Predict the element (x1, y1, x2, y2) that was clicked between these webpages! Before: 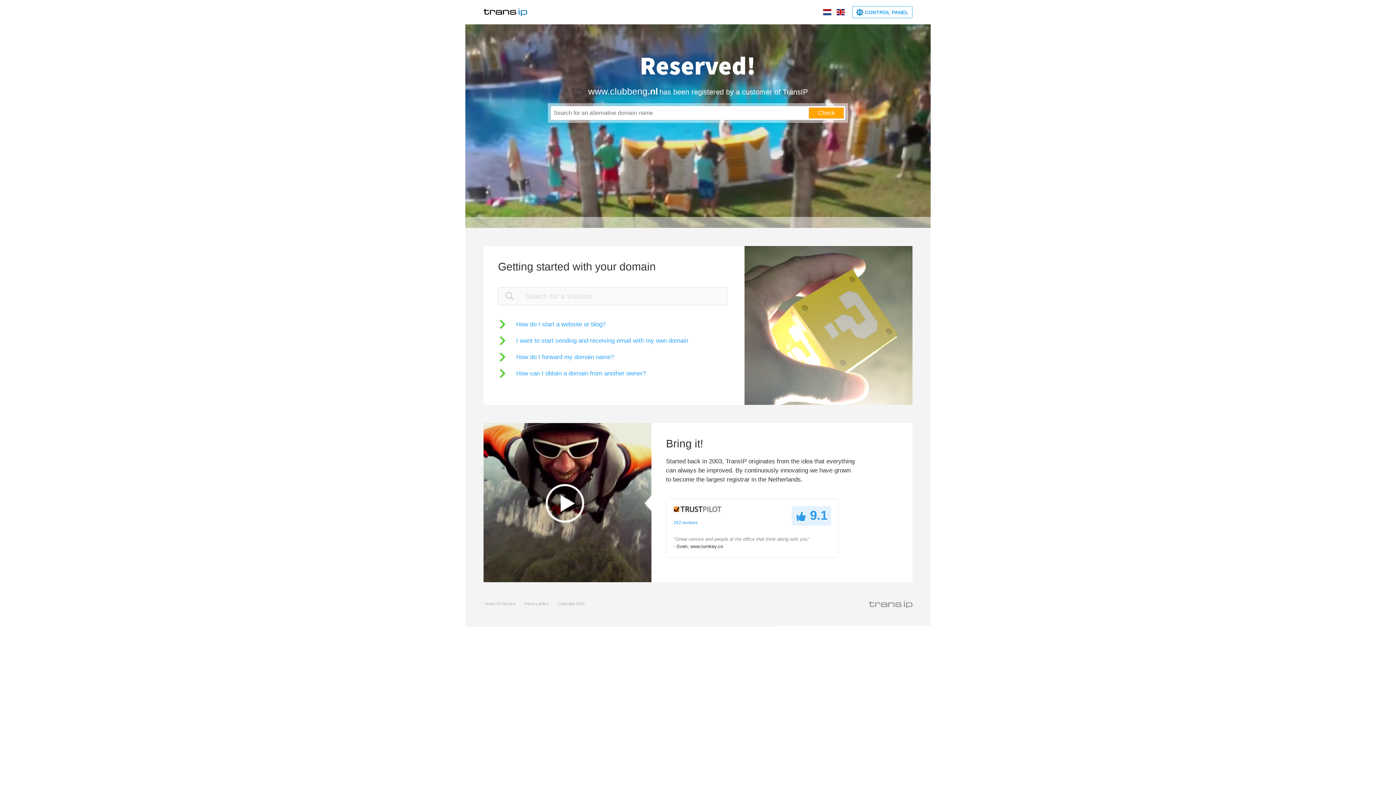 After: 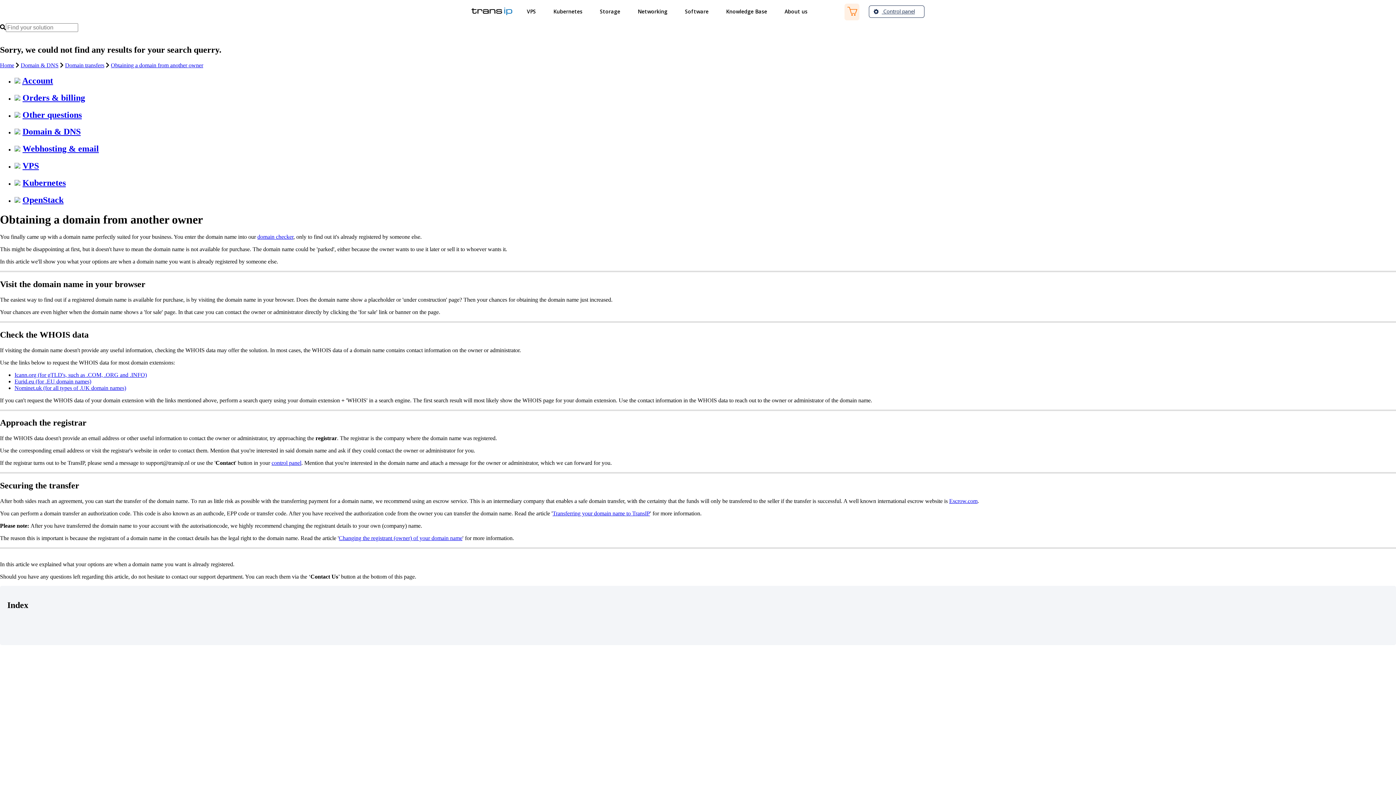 Action: label: How can I obtain a domain from another owner? bbox: (498, 369, 646, 378)